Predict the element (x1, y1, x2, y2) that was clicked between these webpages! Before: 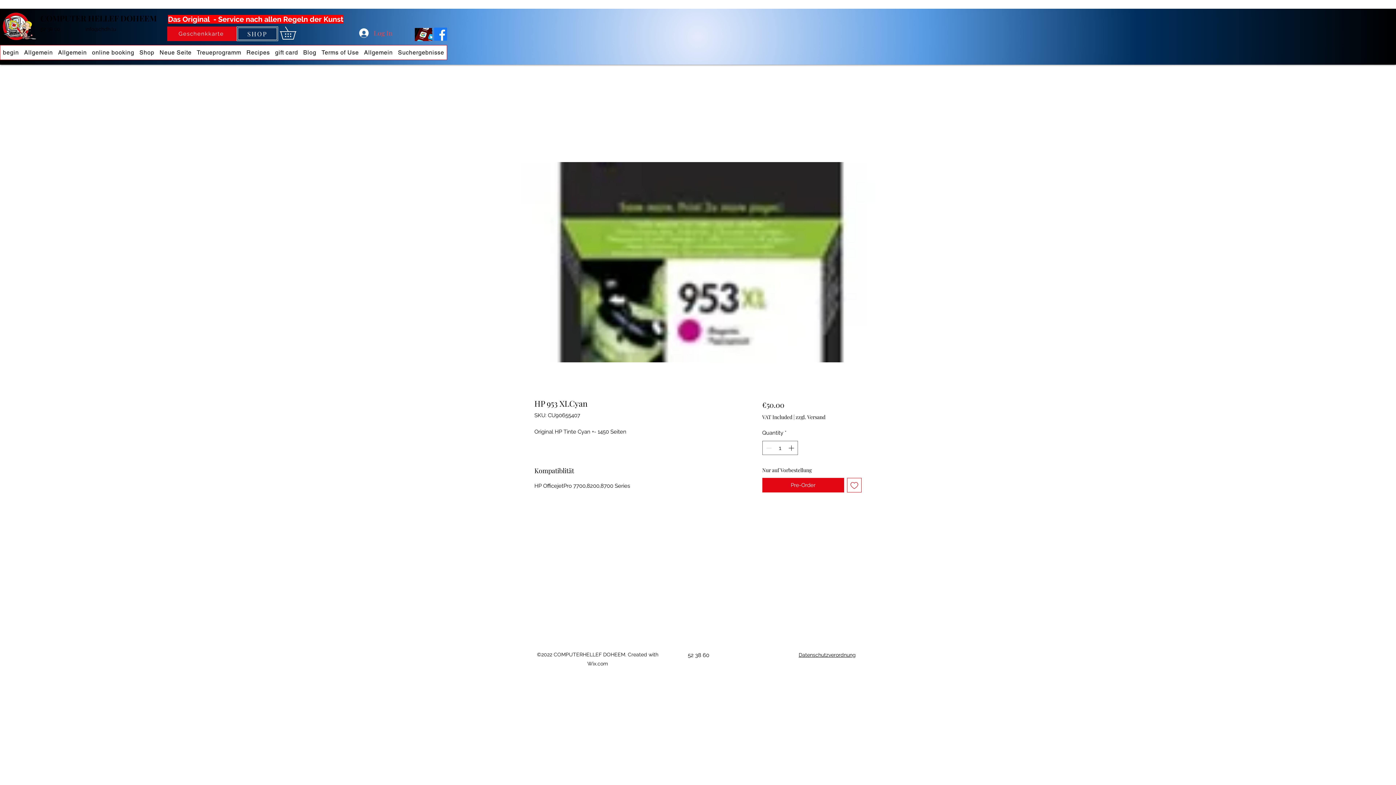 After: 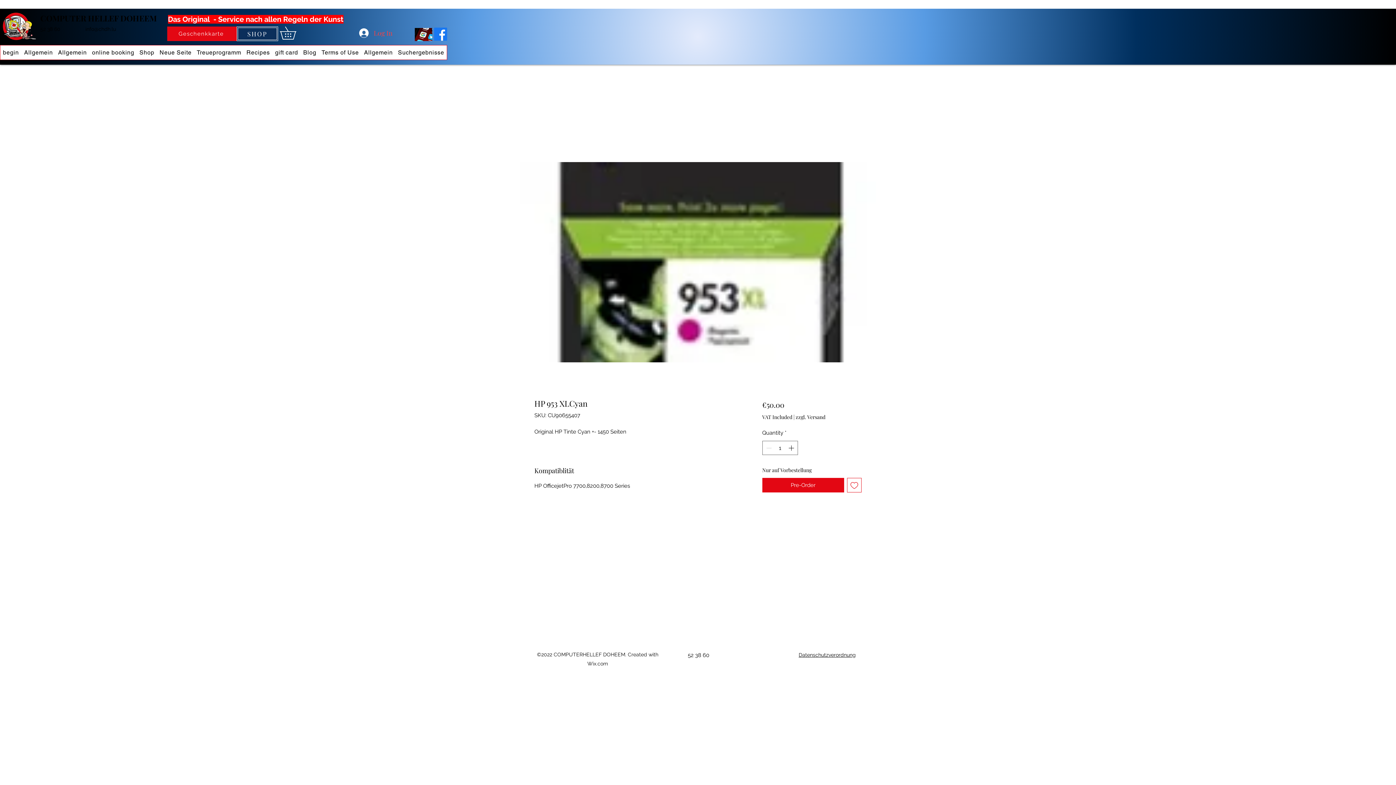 Action: label: Add to Wishlist bbox: (847, 478, 861, 492)